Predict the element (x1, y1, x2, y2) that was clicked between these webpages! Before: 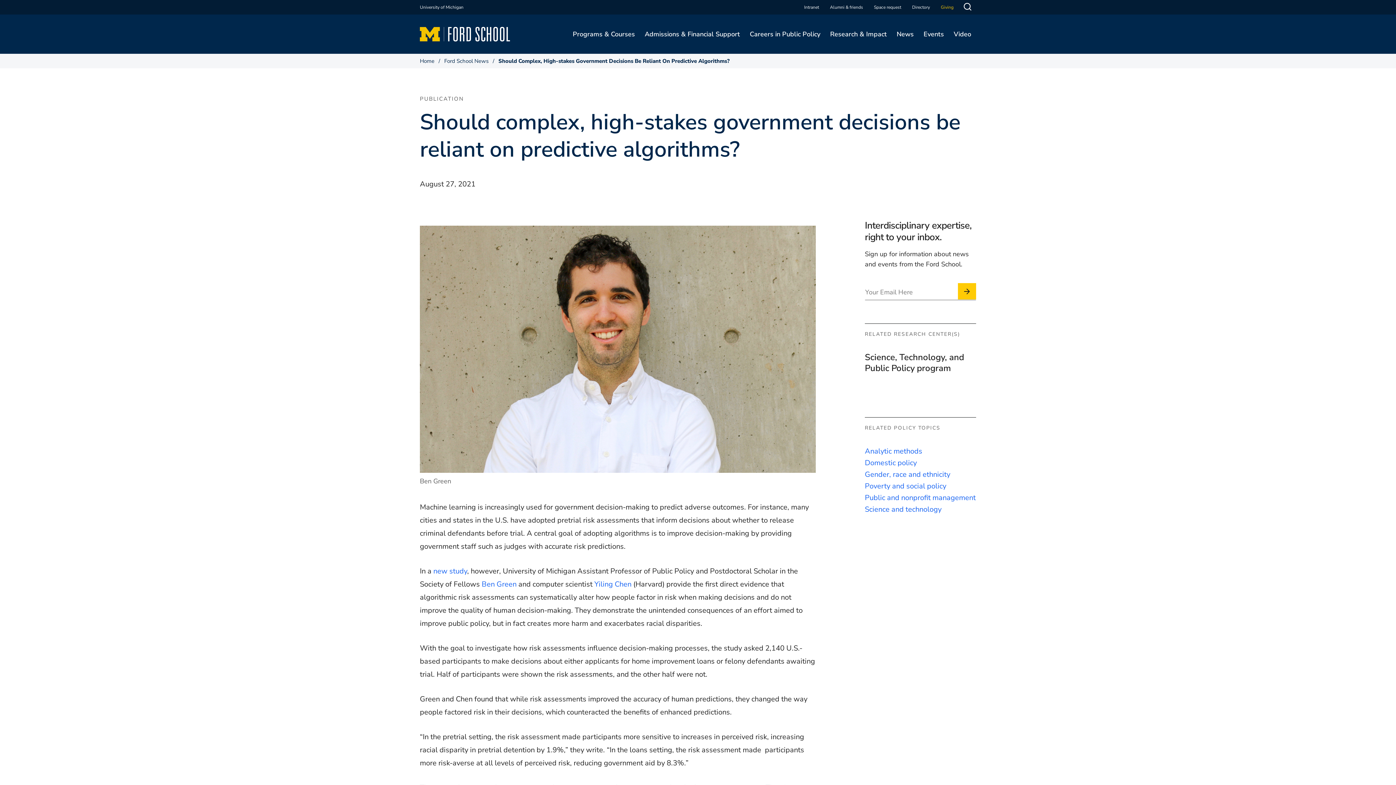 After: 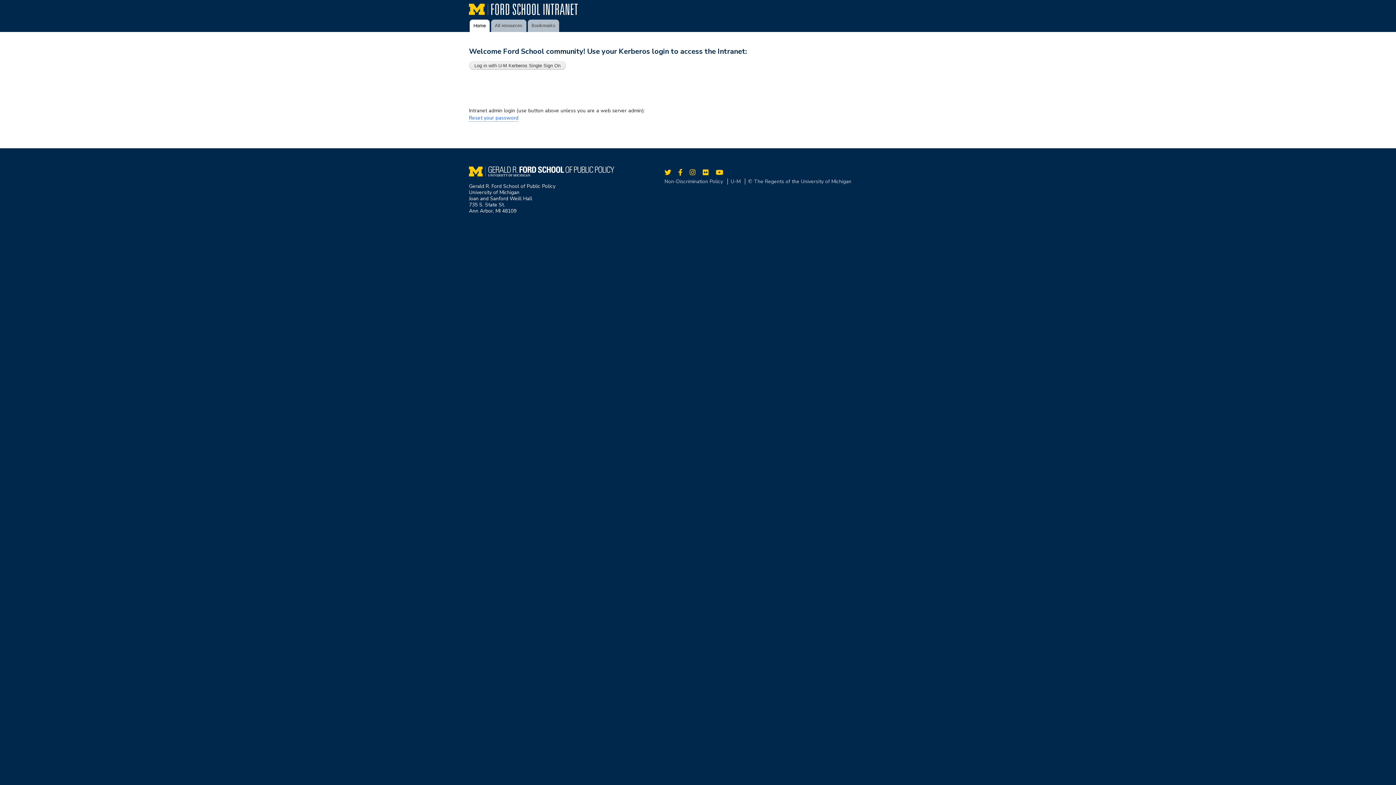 Action: bbox: (804, 3, 819, 10) label: Intranet